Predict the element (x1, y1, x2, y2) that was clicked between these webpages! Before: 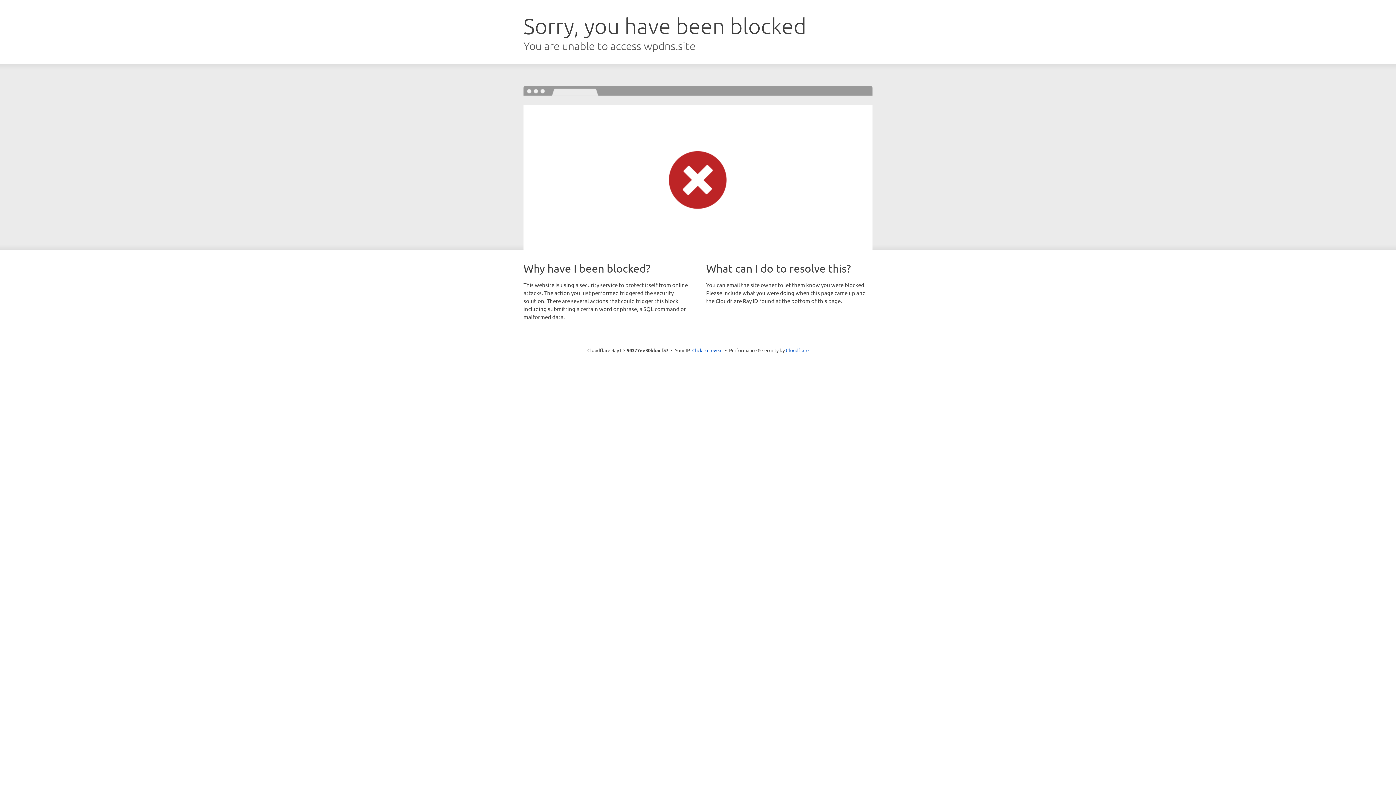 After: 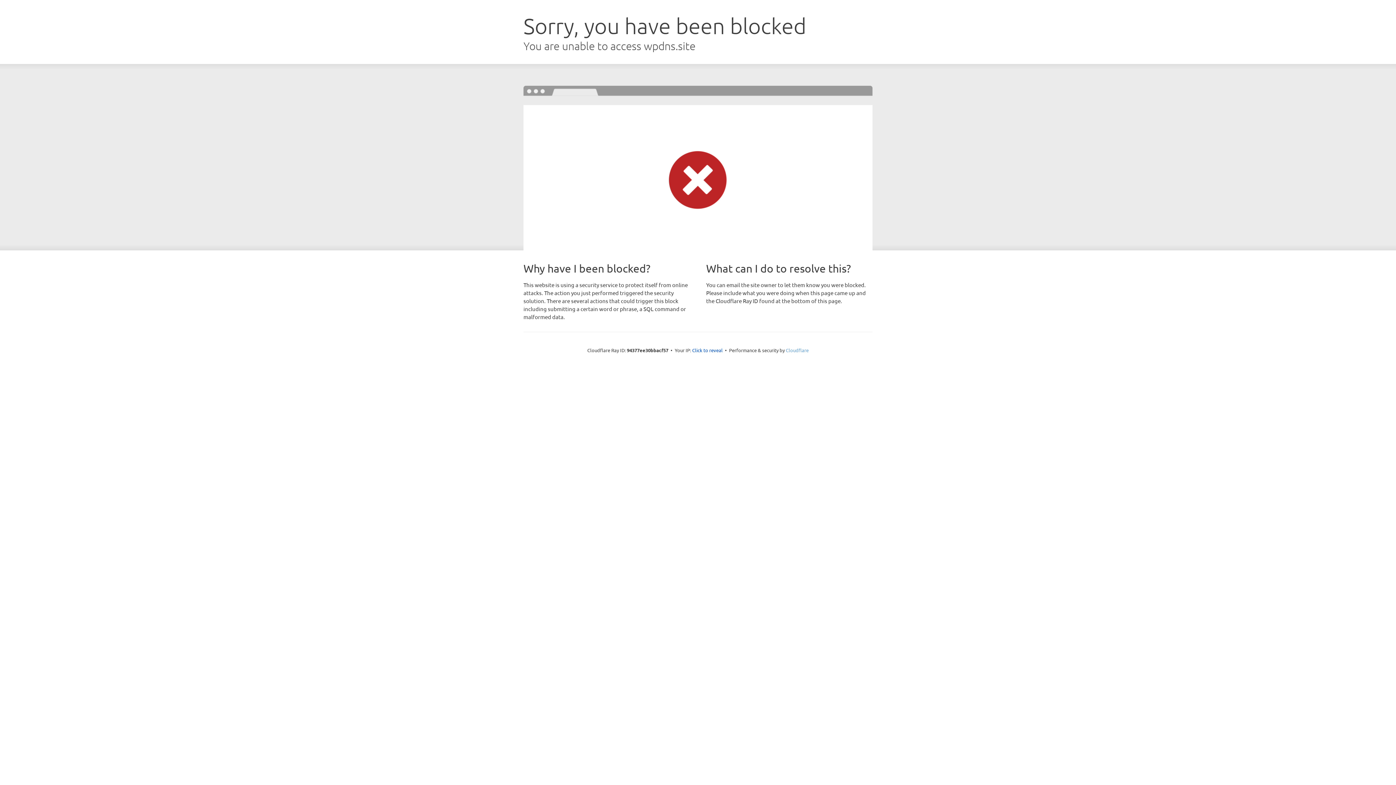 Action: bbox: (786, 347, 808, 353) label: Cloudflare